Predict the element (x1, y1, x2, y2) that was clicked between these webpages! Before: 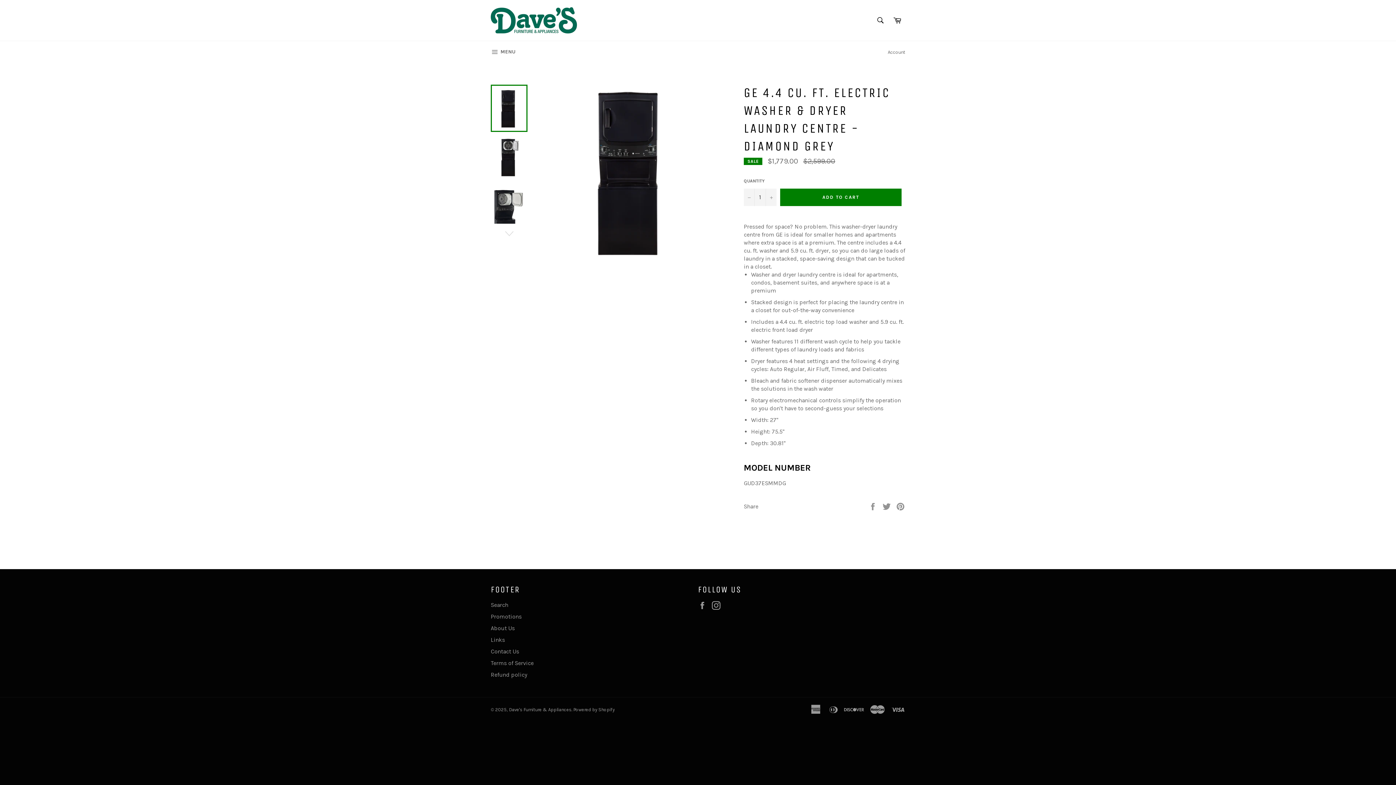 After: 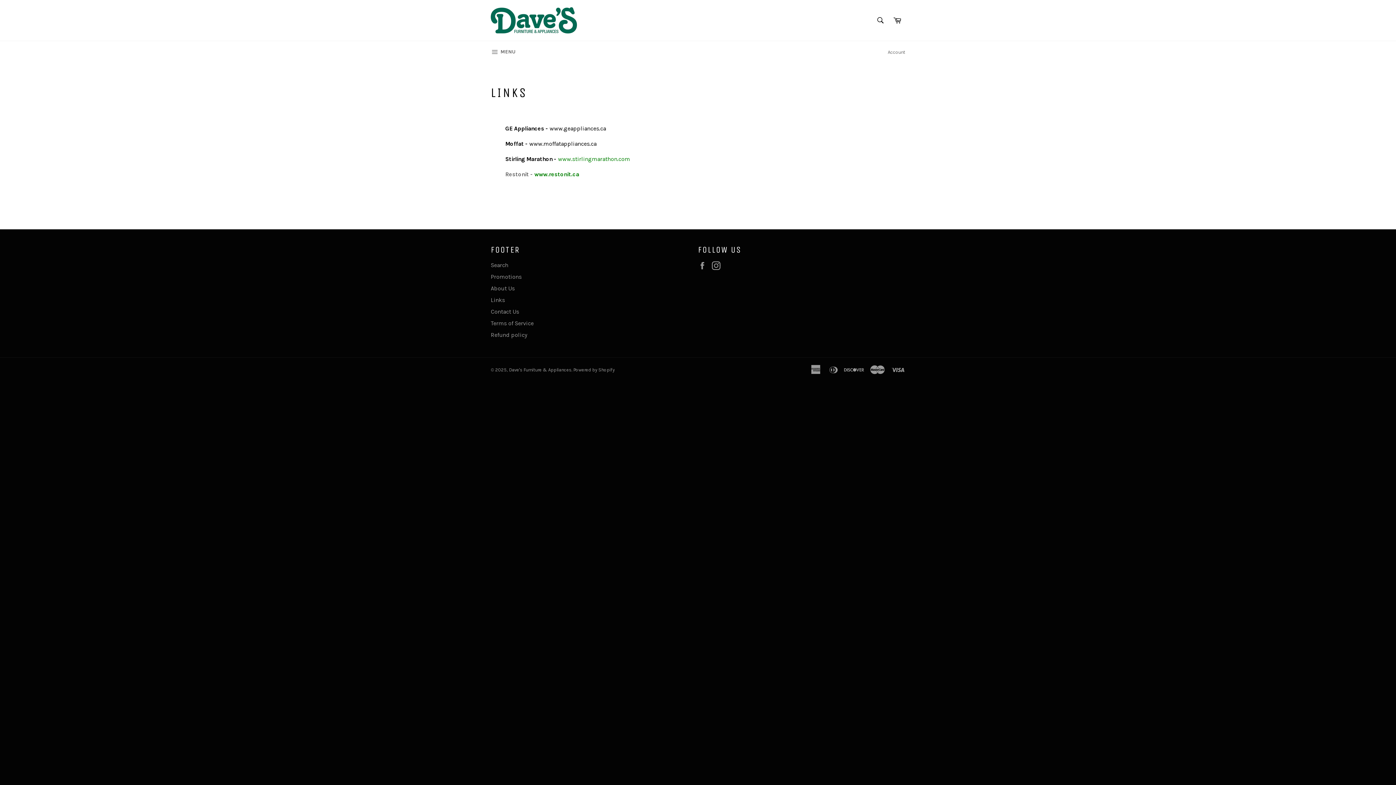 Action: bbox: (490, 636, 505, 643) label: Links